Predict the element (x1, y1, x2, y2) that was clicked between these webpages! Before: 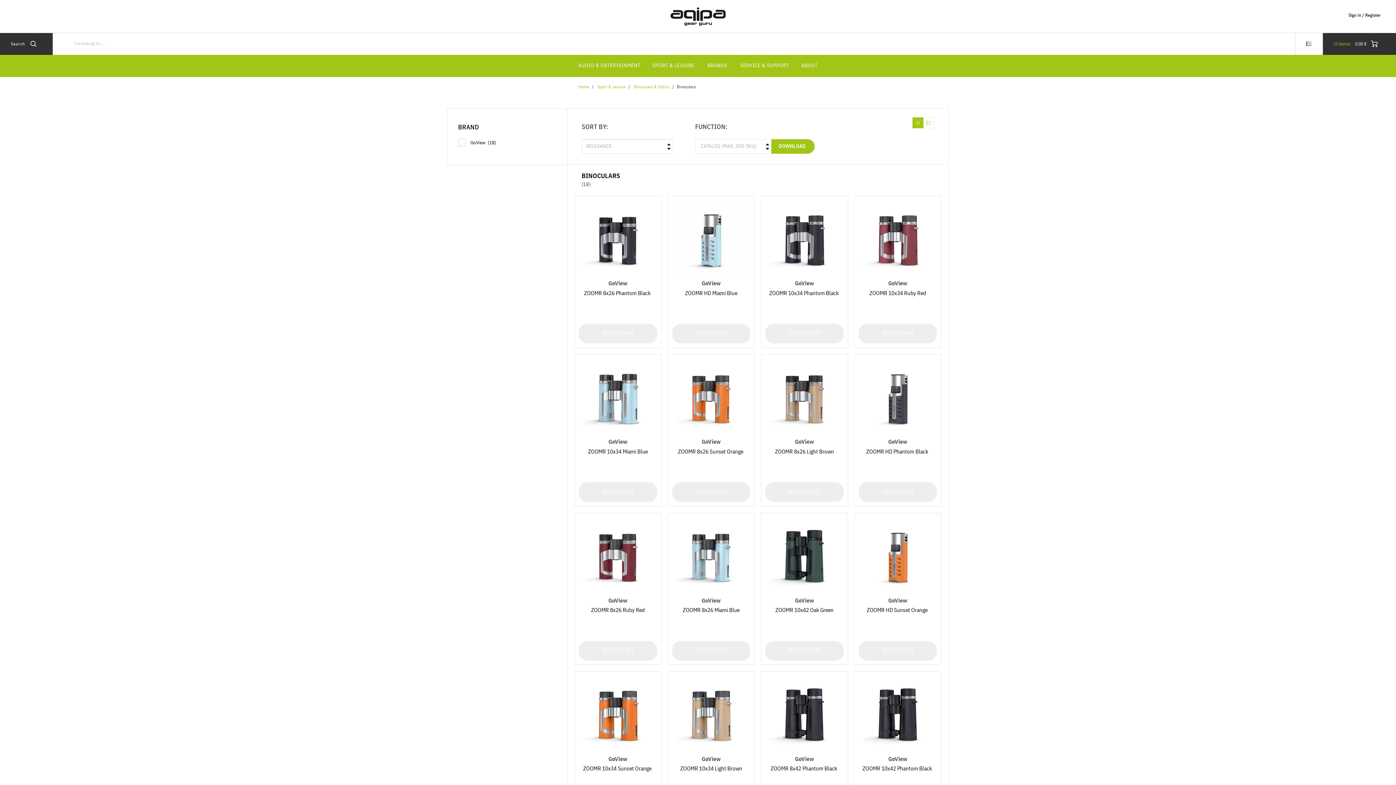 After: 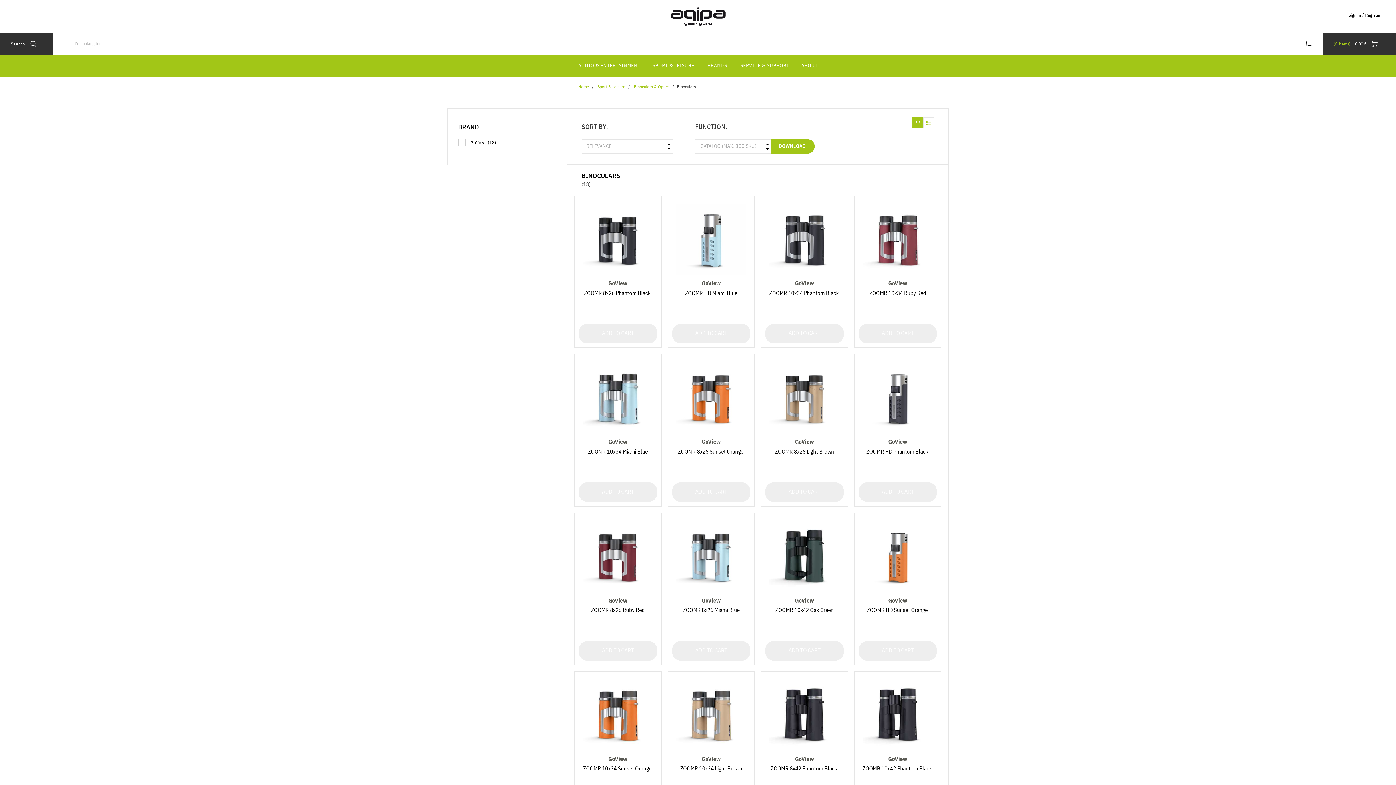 Action: bbox: (771, 139, 815, 153) label: DOWNLOAD